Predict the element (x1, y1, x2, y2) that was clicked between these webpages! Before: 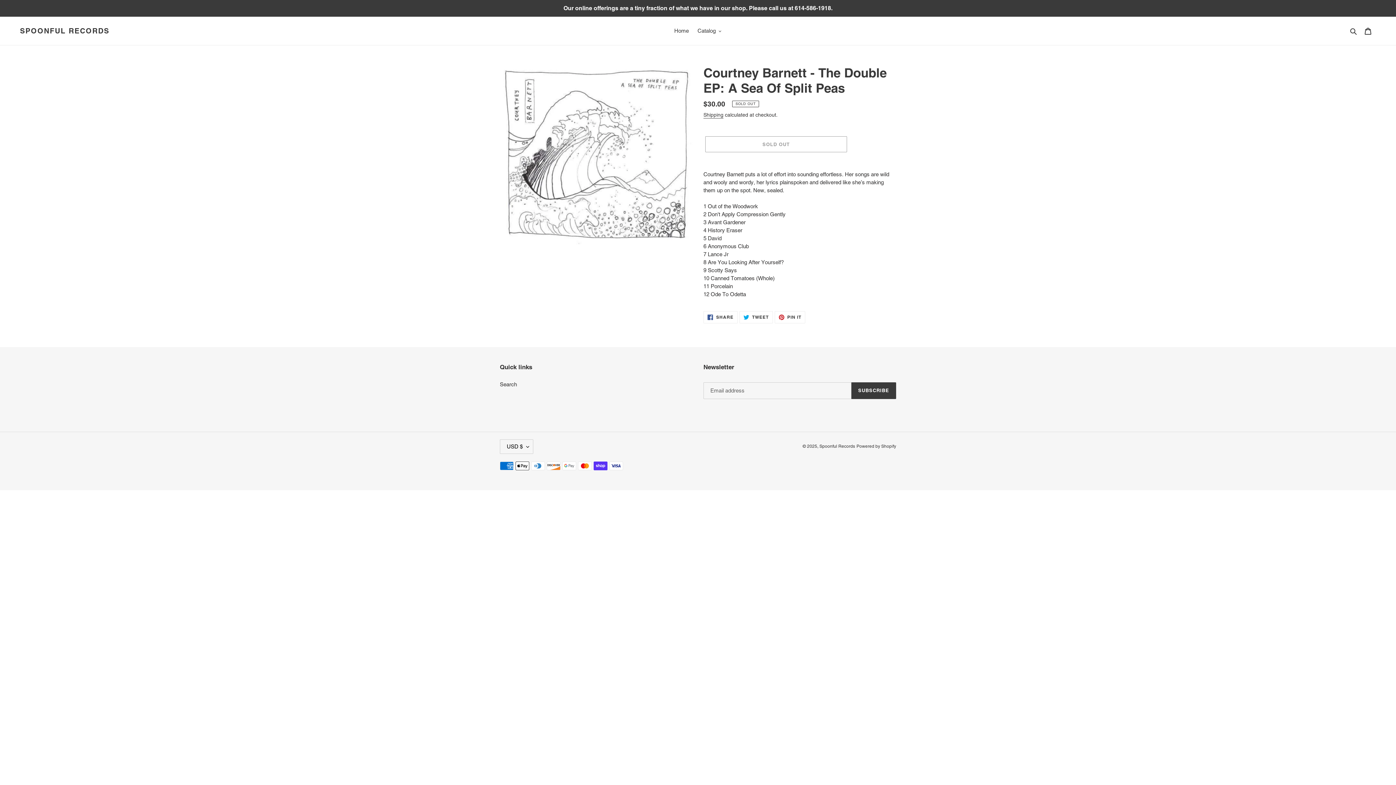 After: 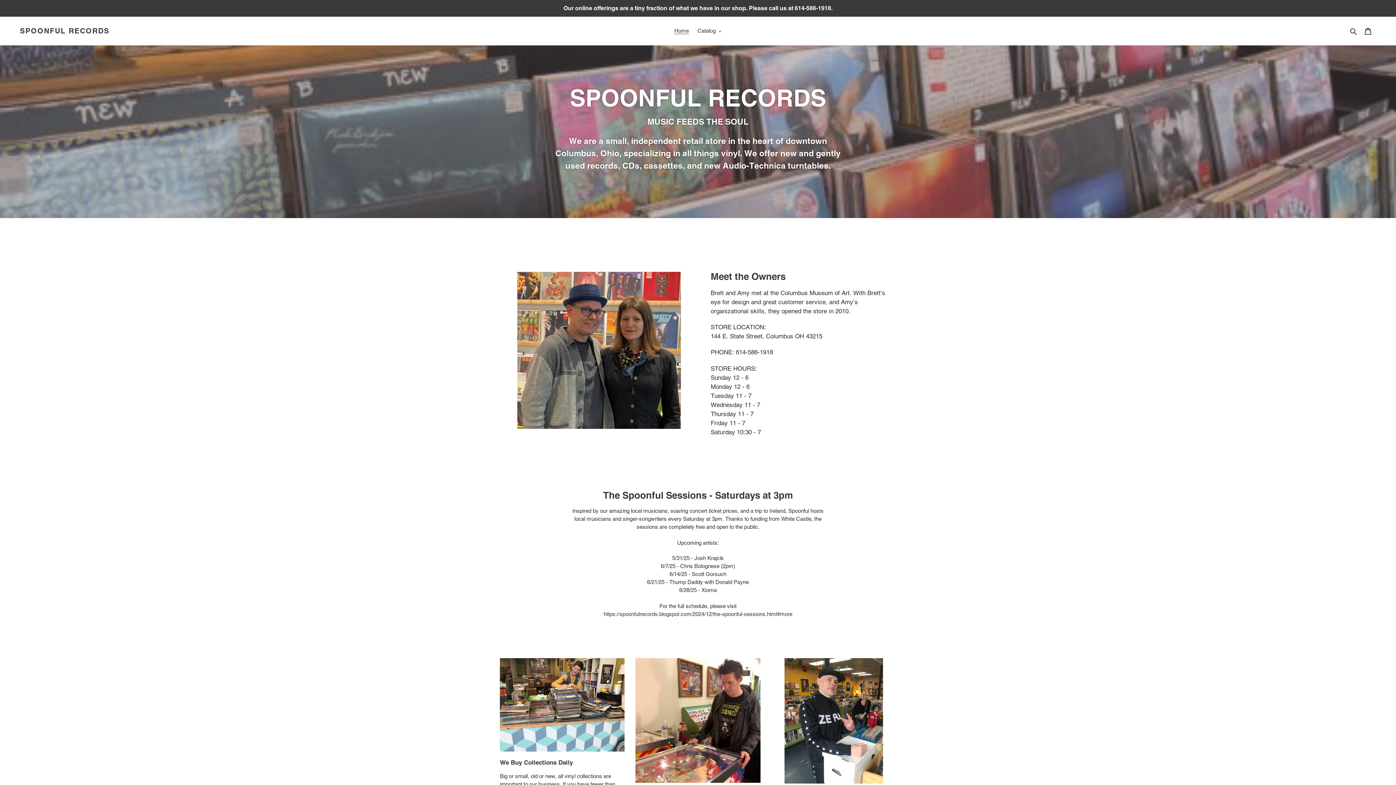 Action: label: Home bbox: (670, 25, 692, 36)